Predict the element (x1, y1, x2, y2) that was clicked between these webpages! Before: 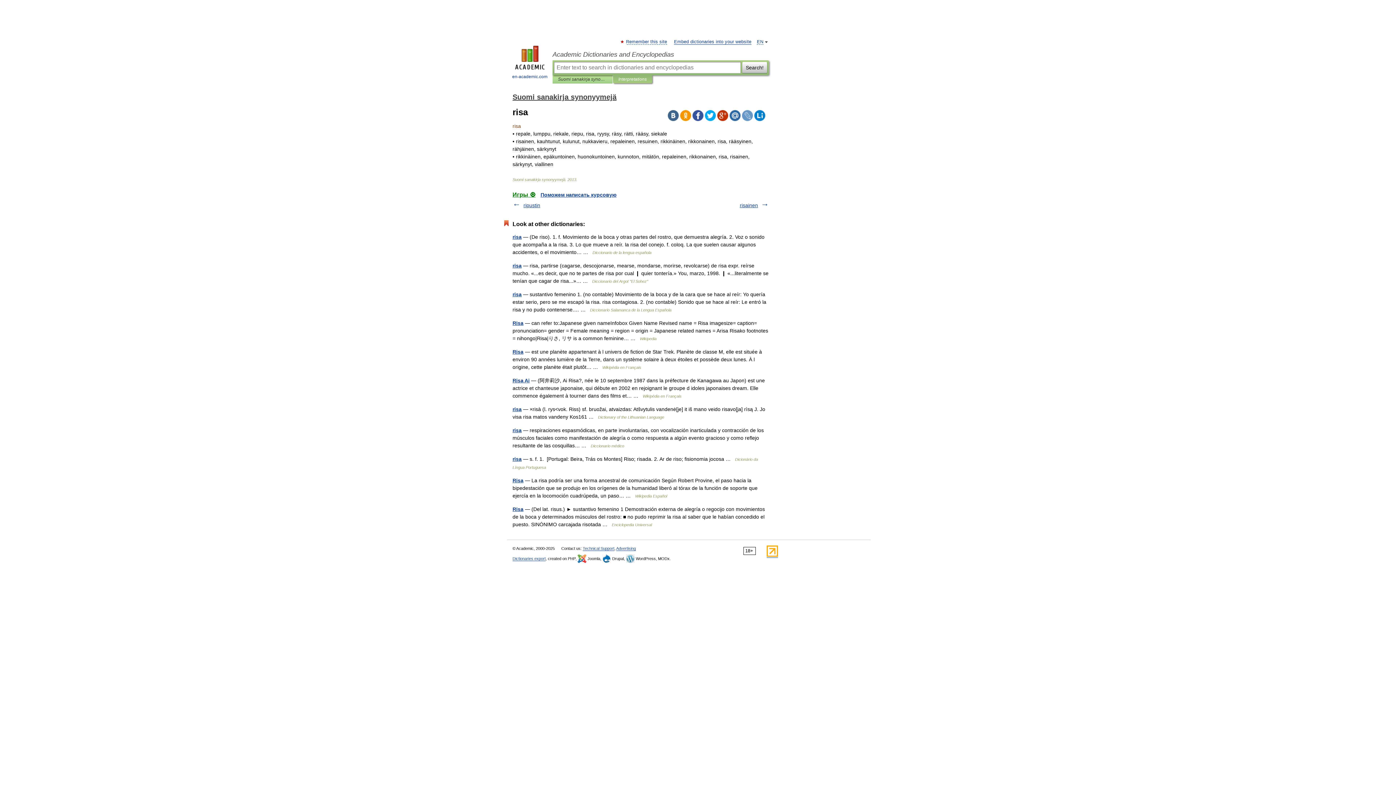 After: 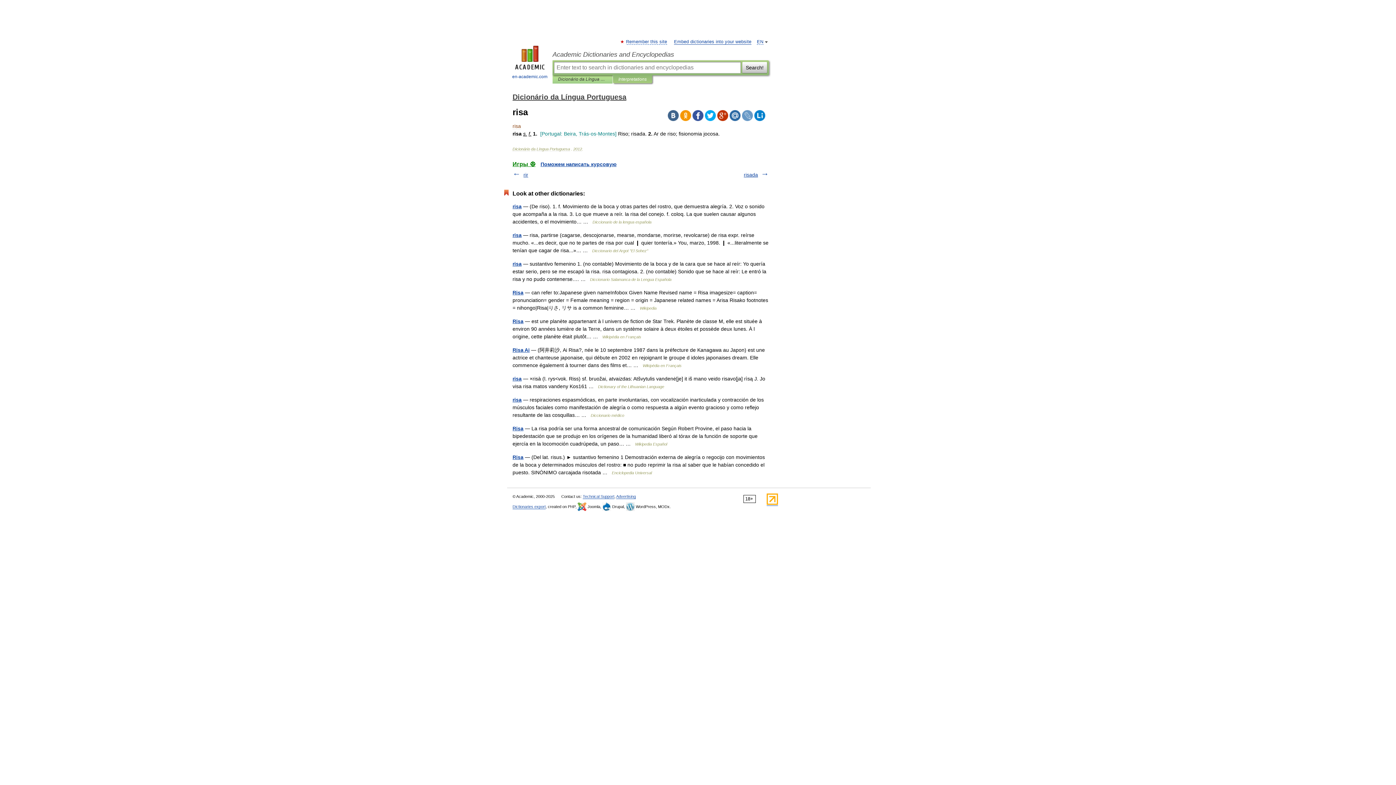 Action: bbox: (512, 456, 521, 462) label: risa